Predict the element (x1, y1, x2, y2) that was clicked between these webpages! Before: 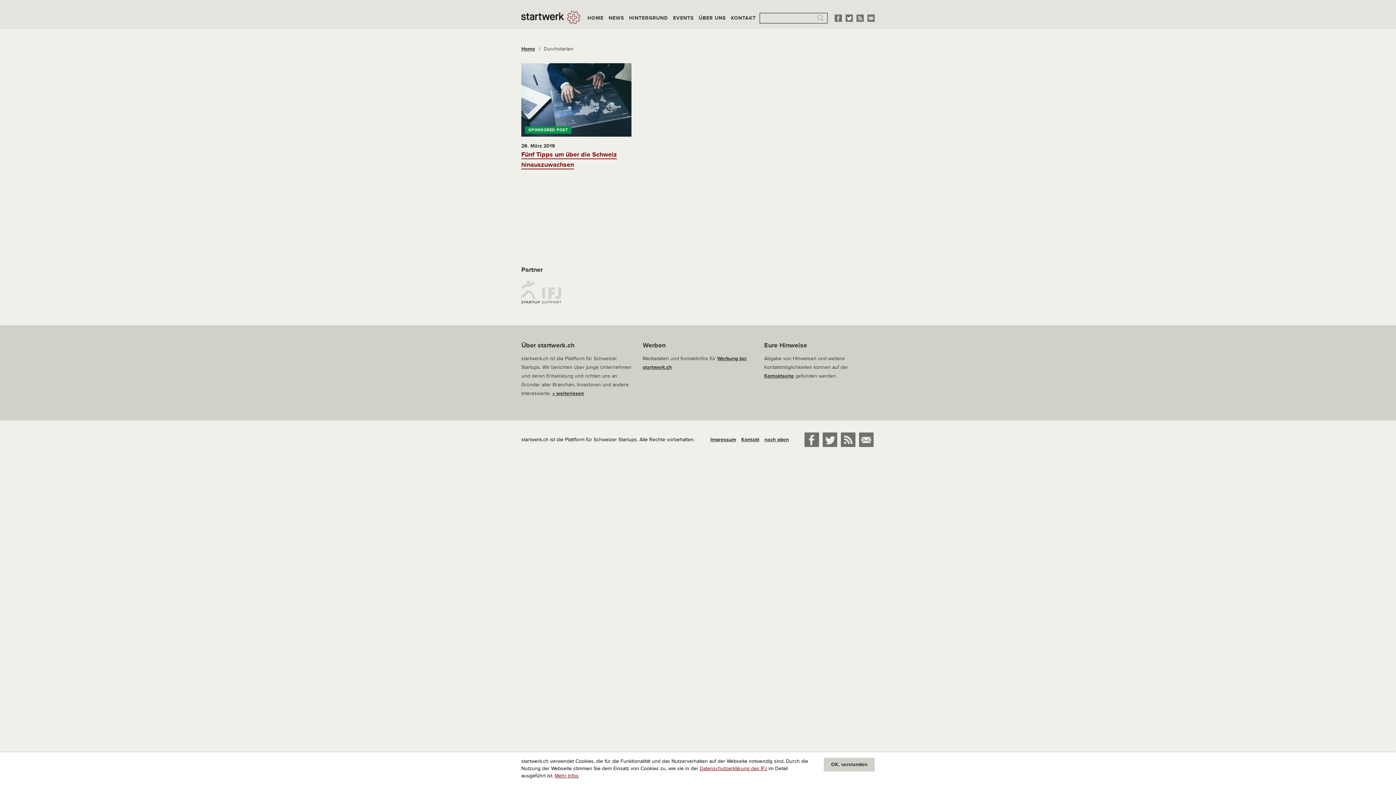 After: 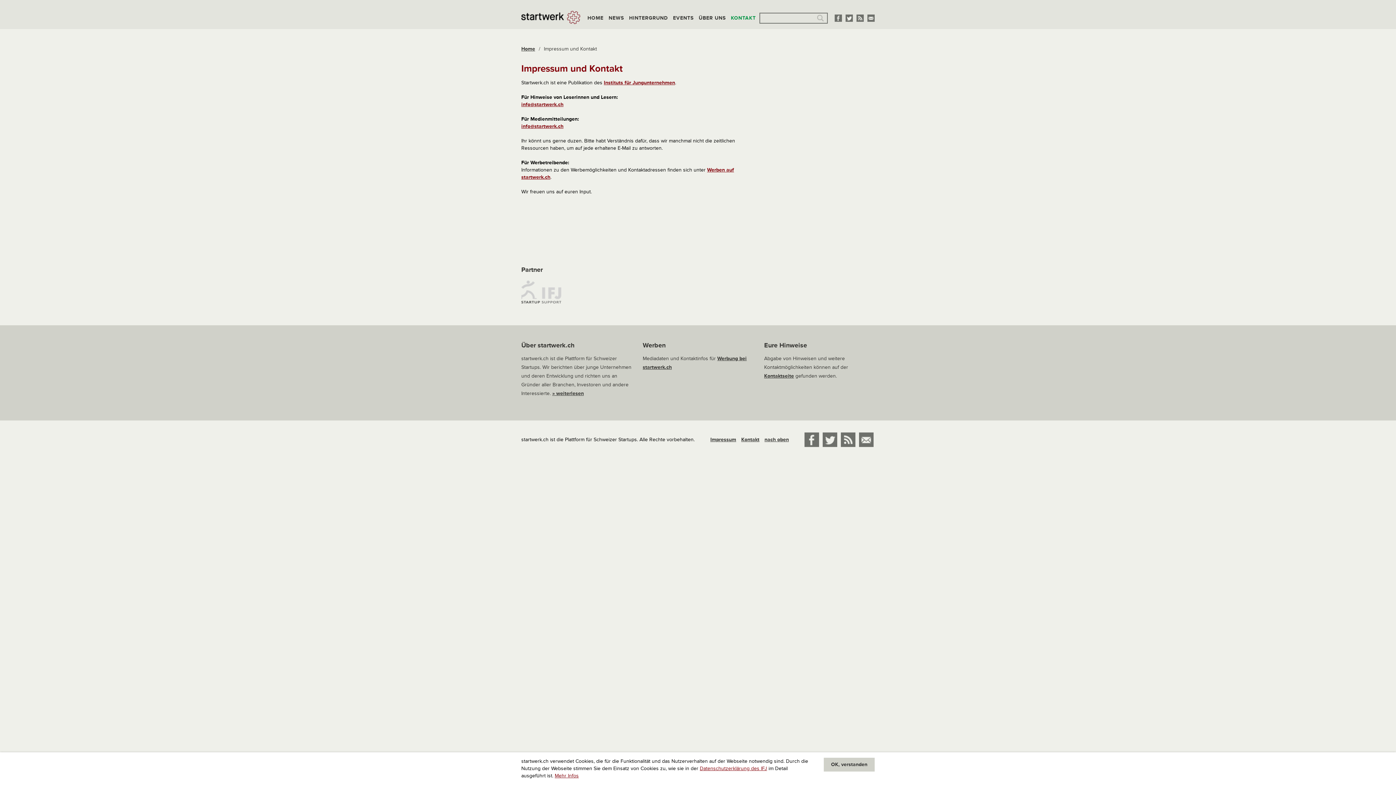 Action: bbox: (764, 373, 794, 379) label: Kontaktseite